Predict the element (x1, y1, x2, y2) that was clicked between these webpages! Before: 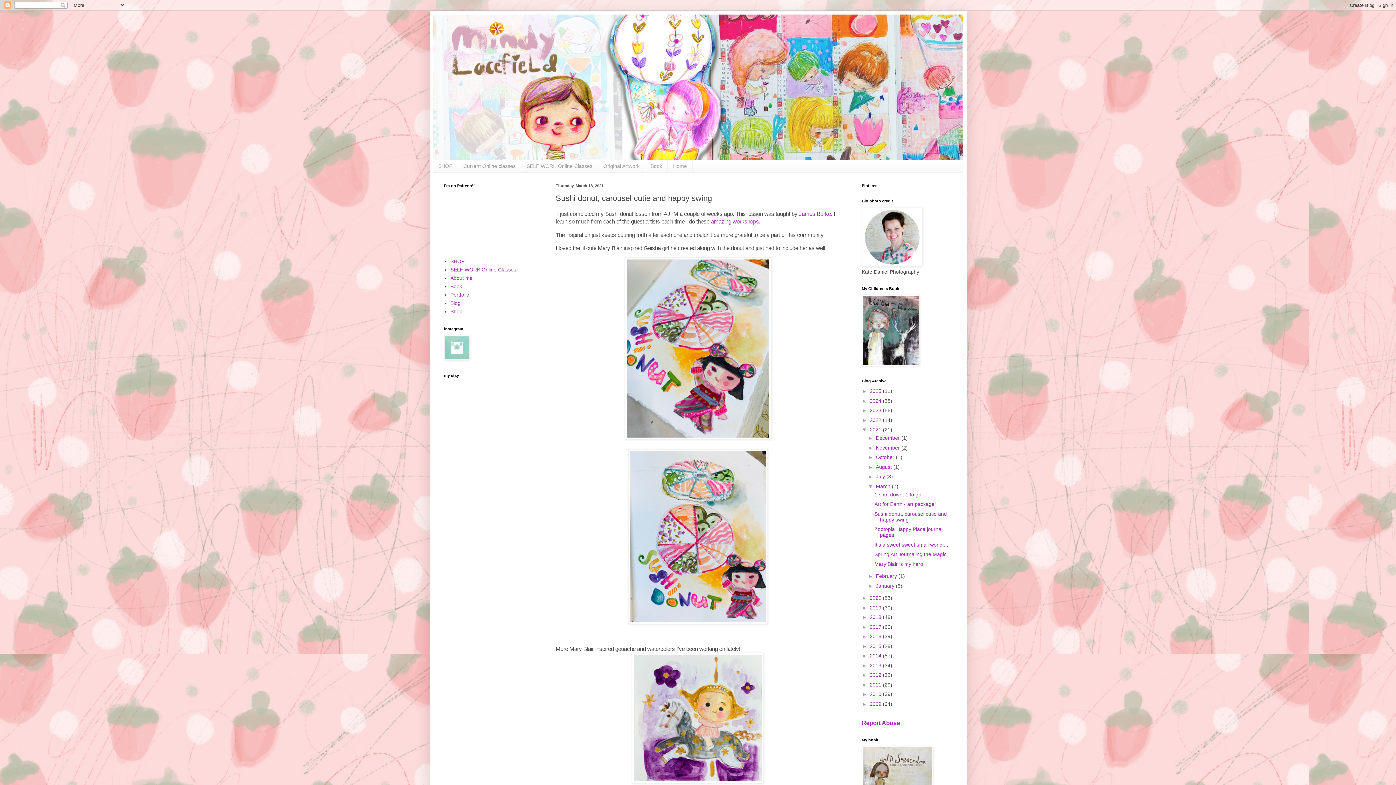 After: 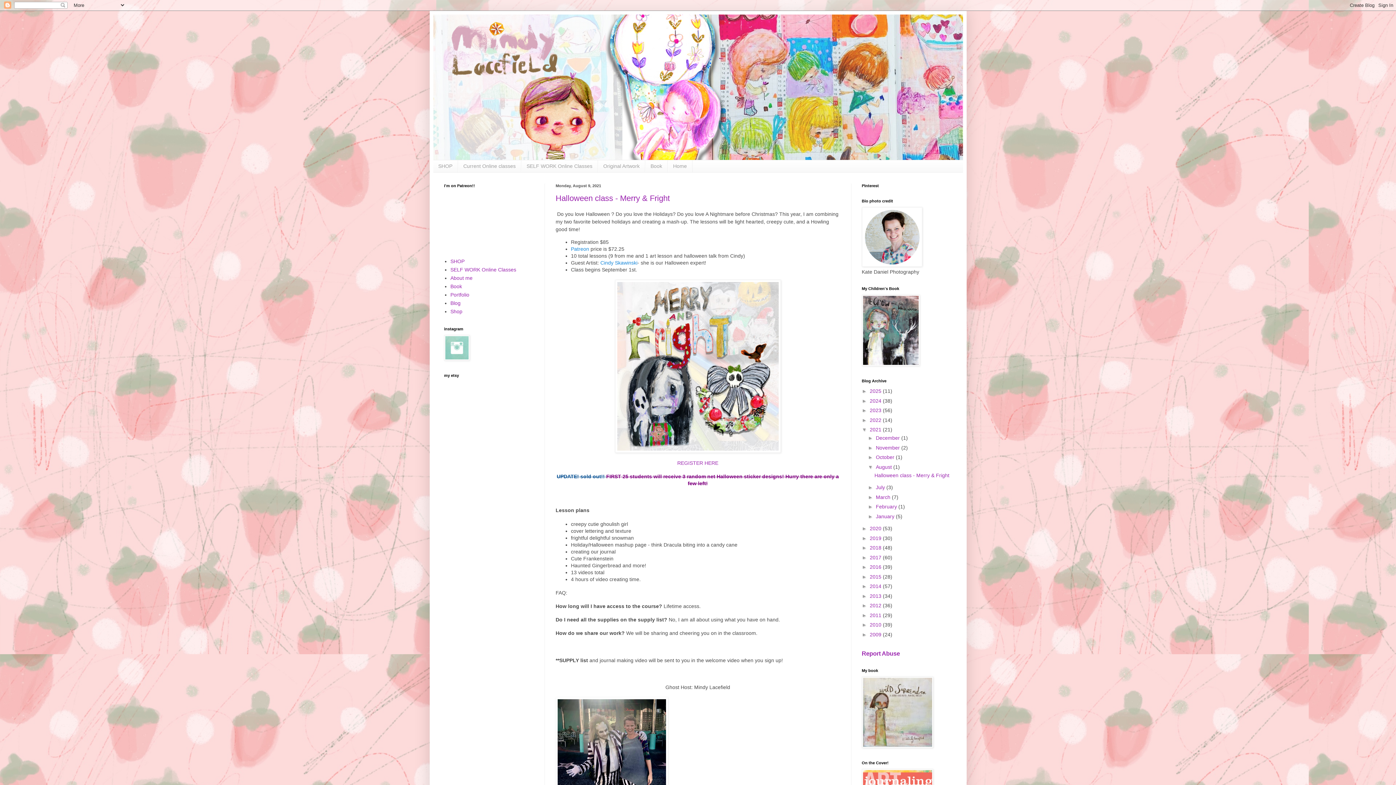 Action: label: August  bbox: (876, 464, 893, 470)